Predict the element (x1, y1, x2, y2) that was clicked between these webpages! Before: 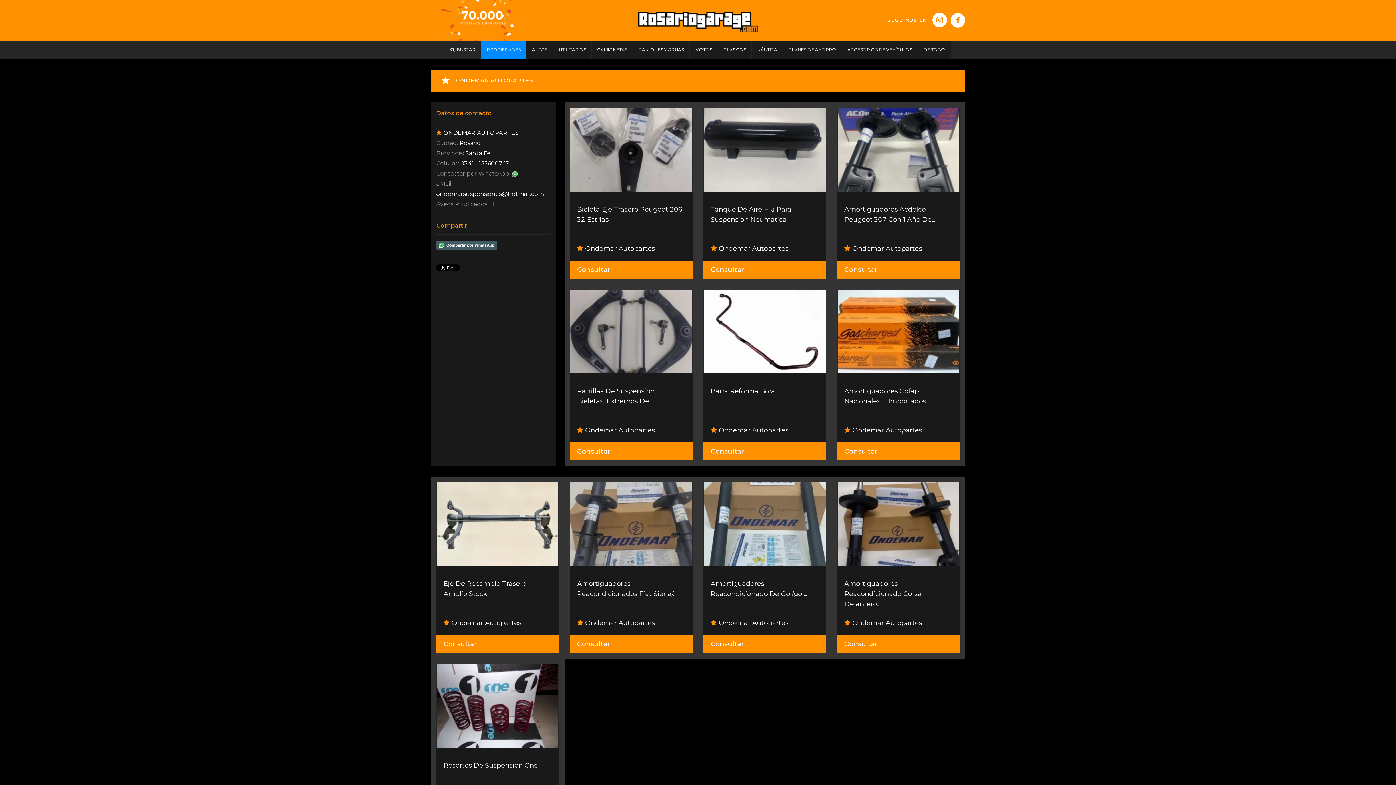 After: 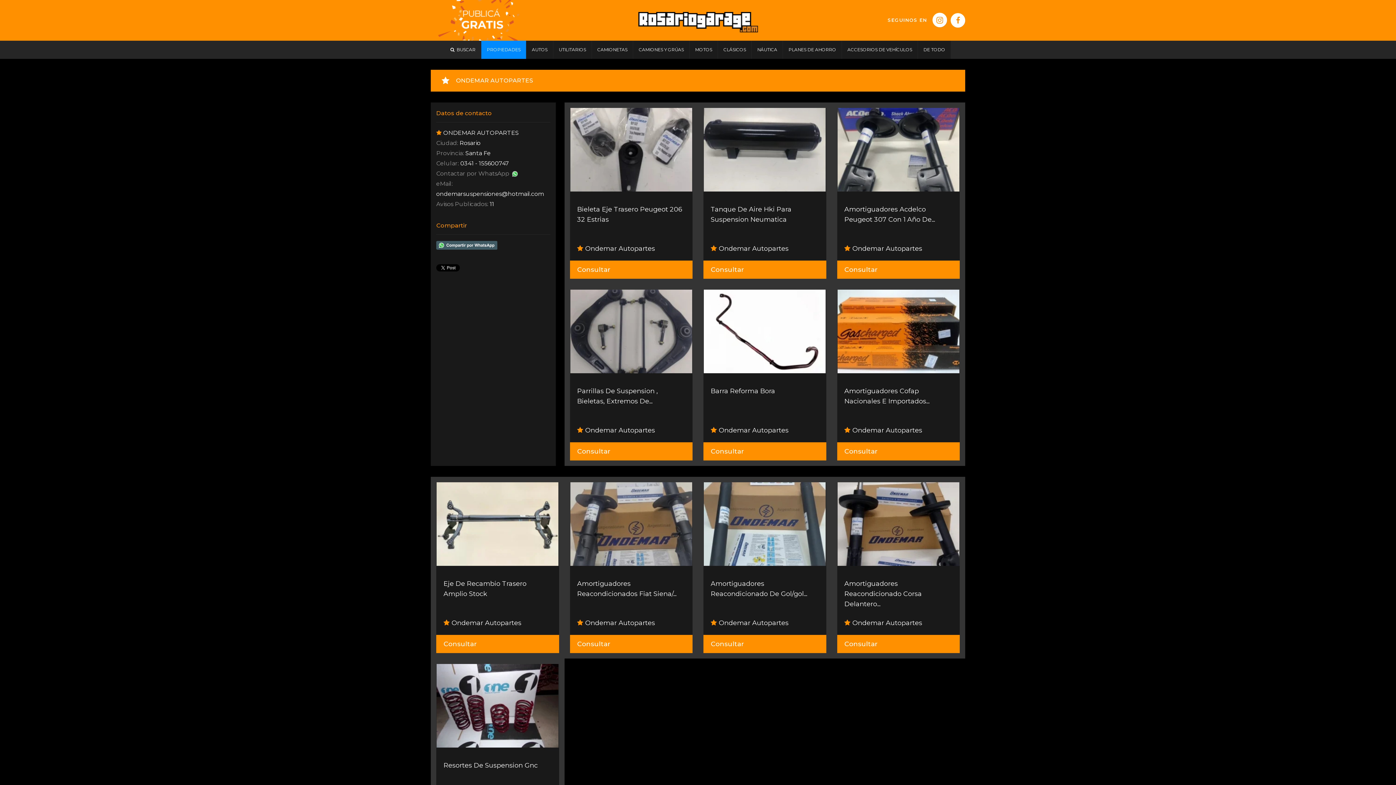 Action: bbox: (710, 618, 819, 628) label:  Ondemar Autopartes